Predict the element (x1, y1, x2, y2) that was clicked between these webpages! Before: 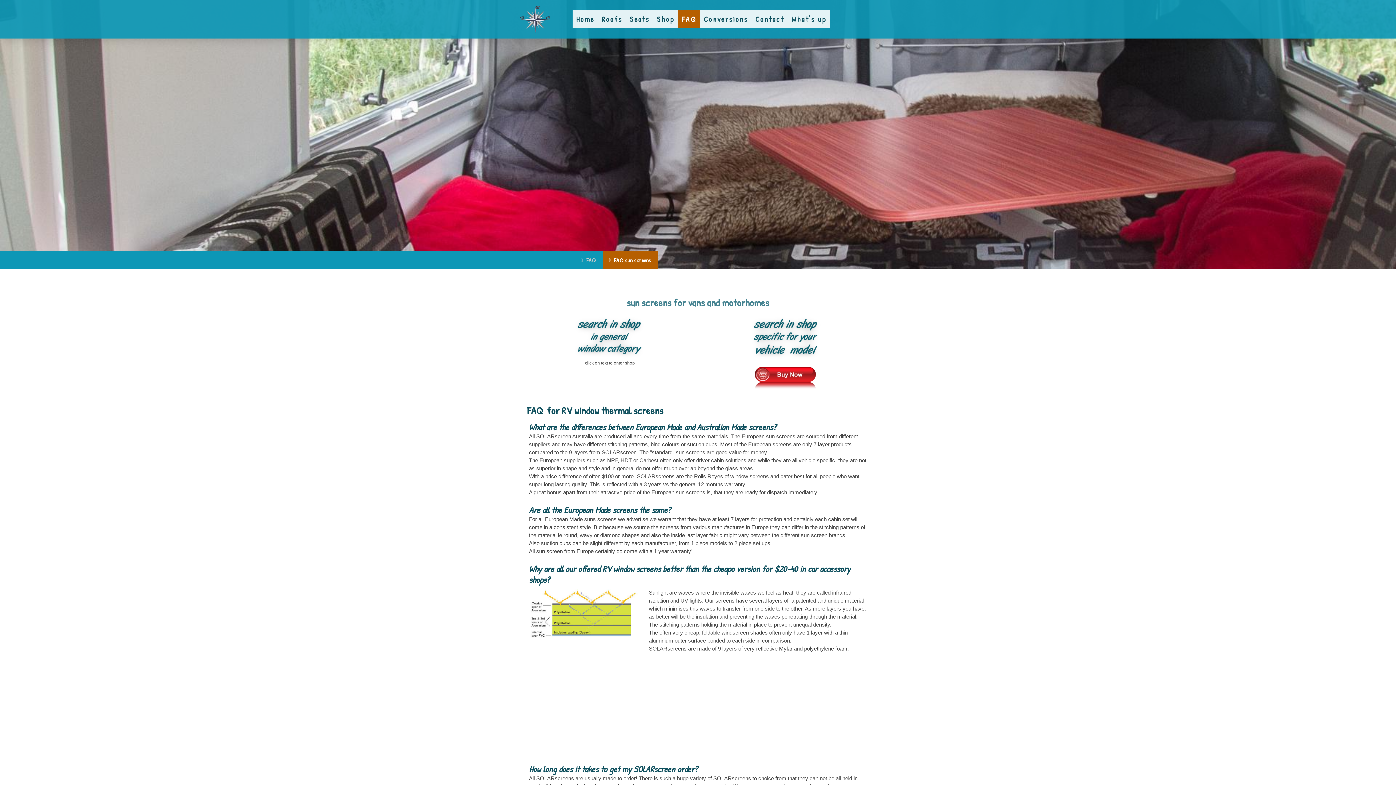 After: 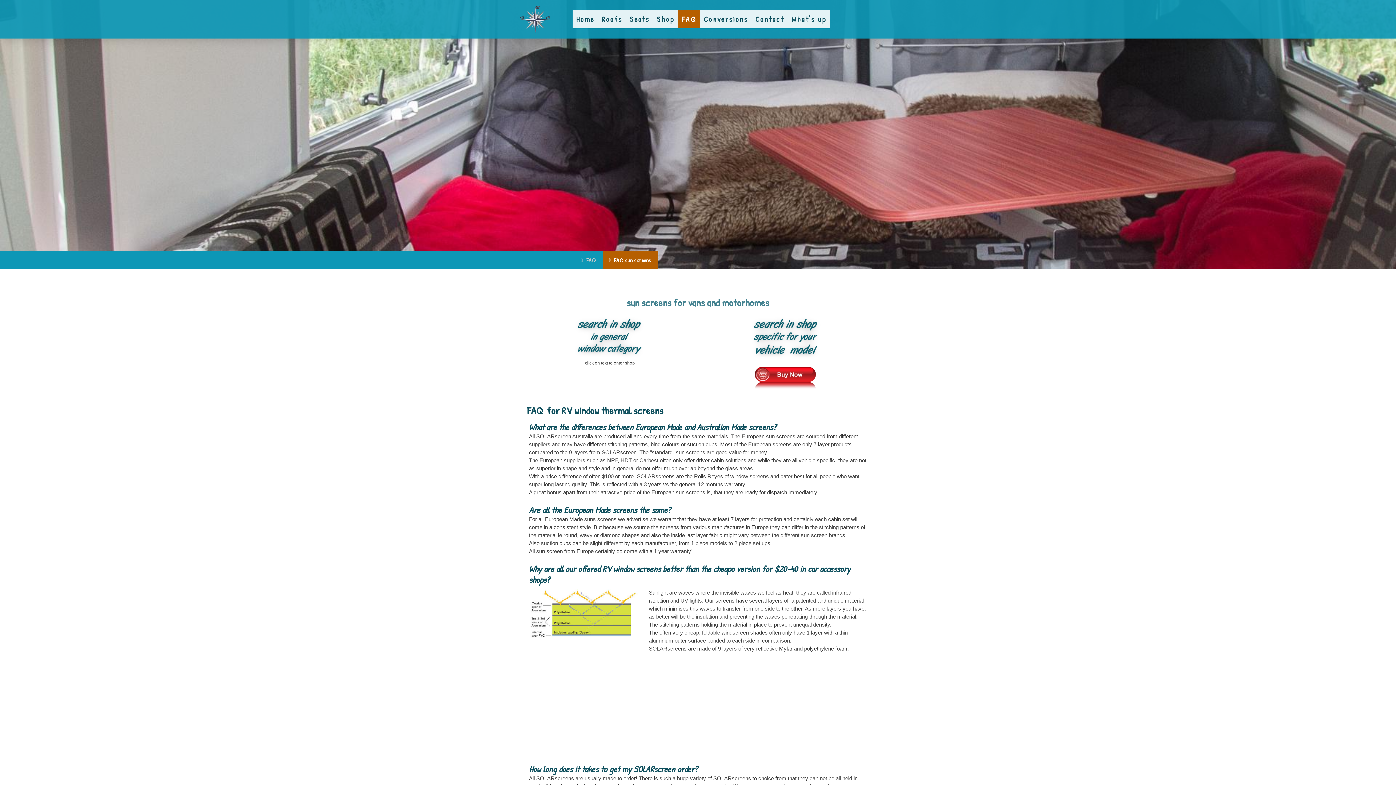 Action: bbox: (751, 364, 821, 370)